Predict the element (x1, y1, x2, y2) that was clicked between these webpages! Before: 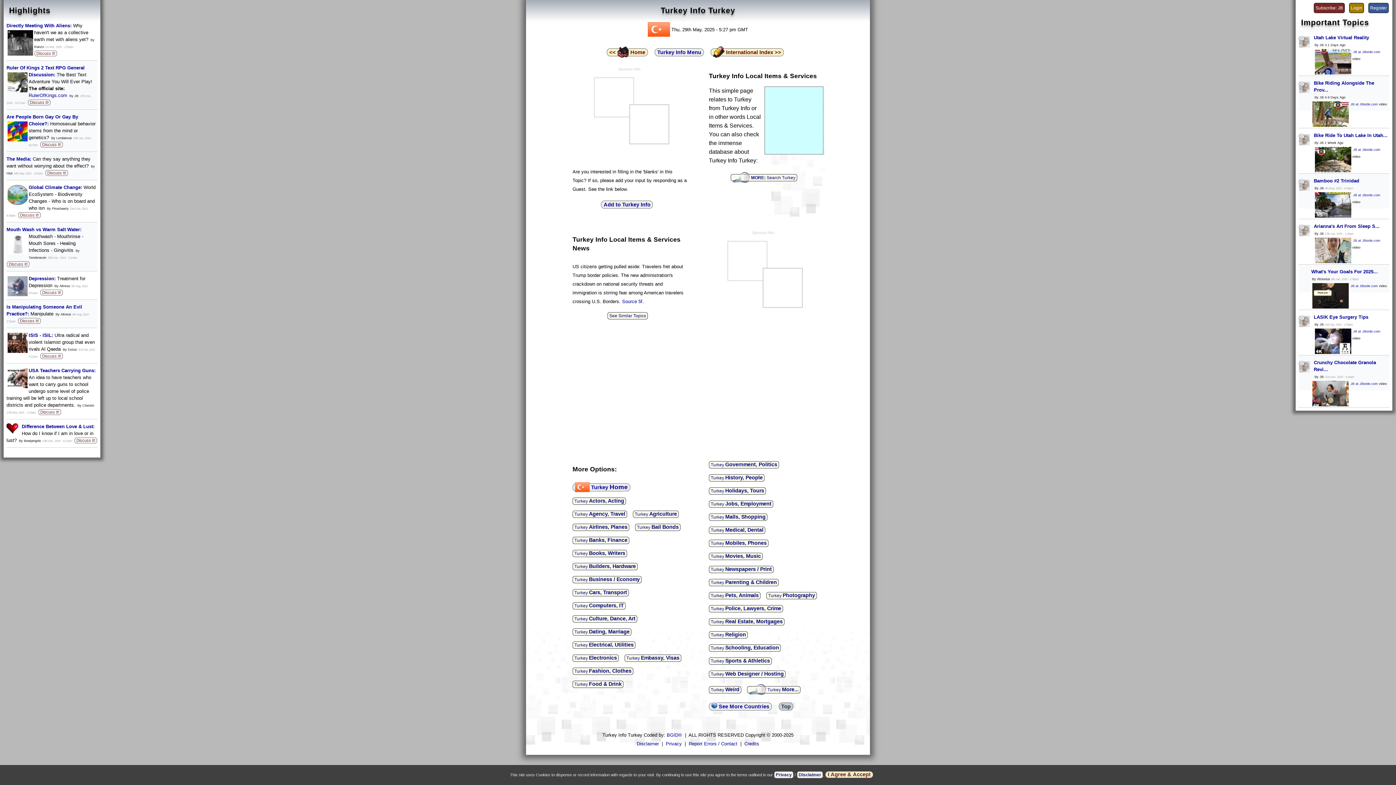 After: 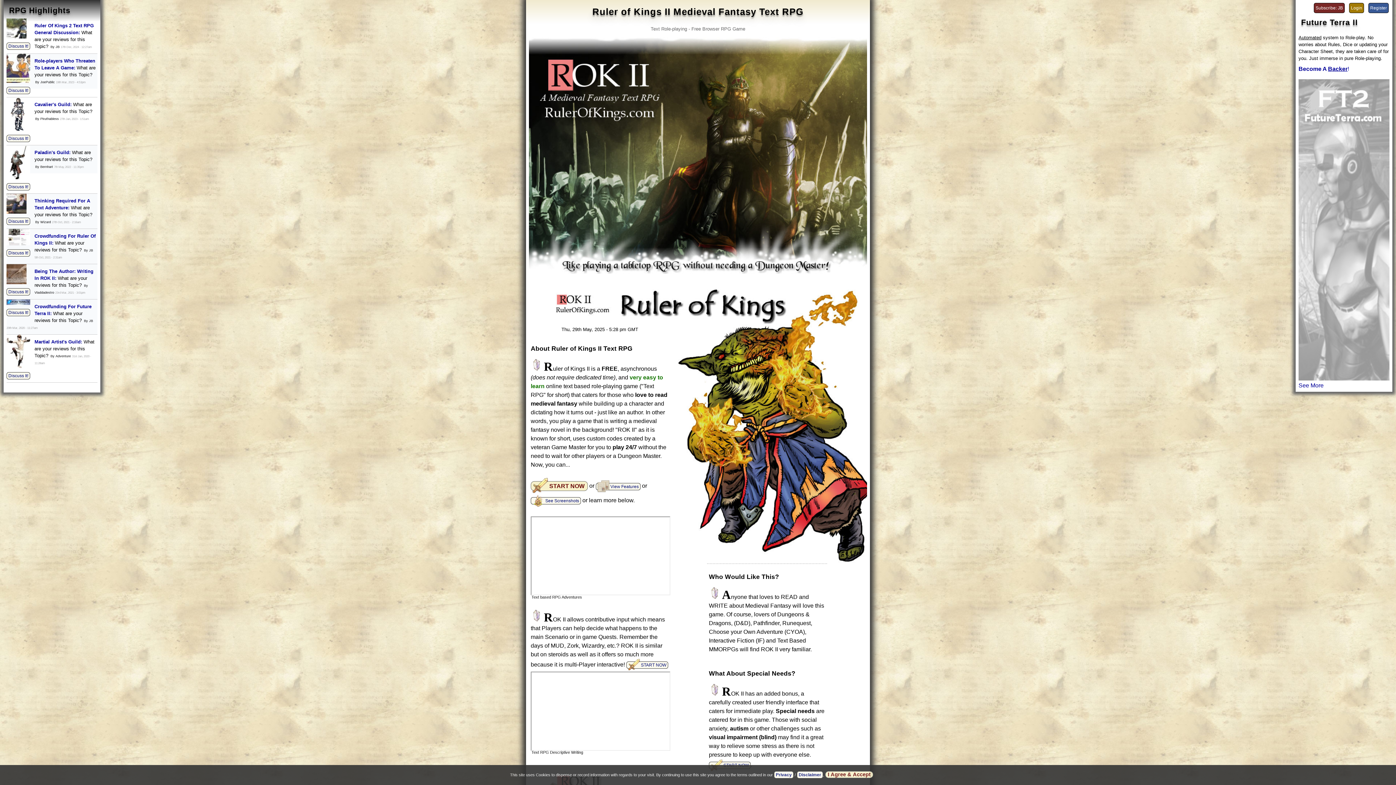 Action: label: RulerOfKings.com bbox: (28, 92, 67, 98)